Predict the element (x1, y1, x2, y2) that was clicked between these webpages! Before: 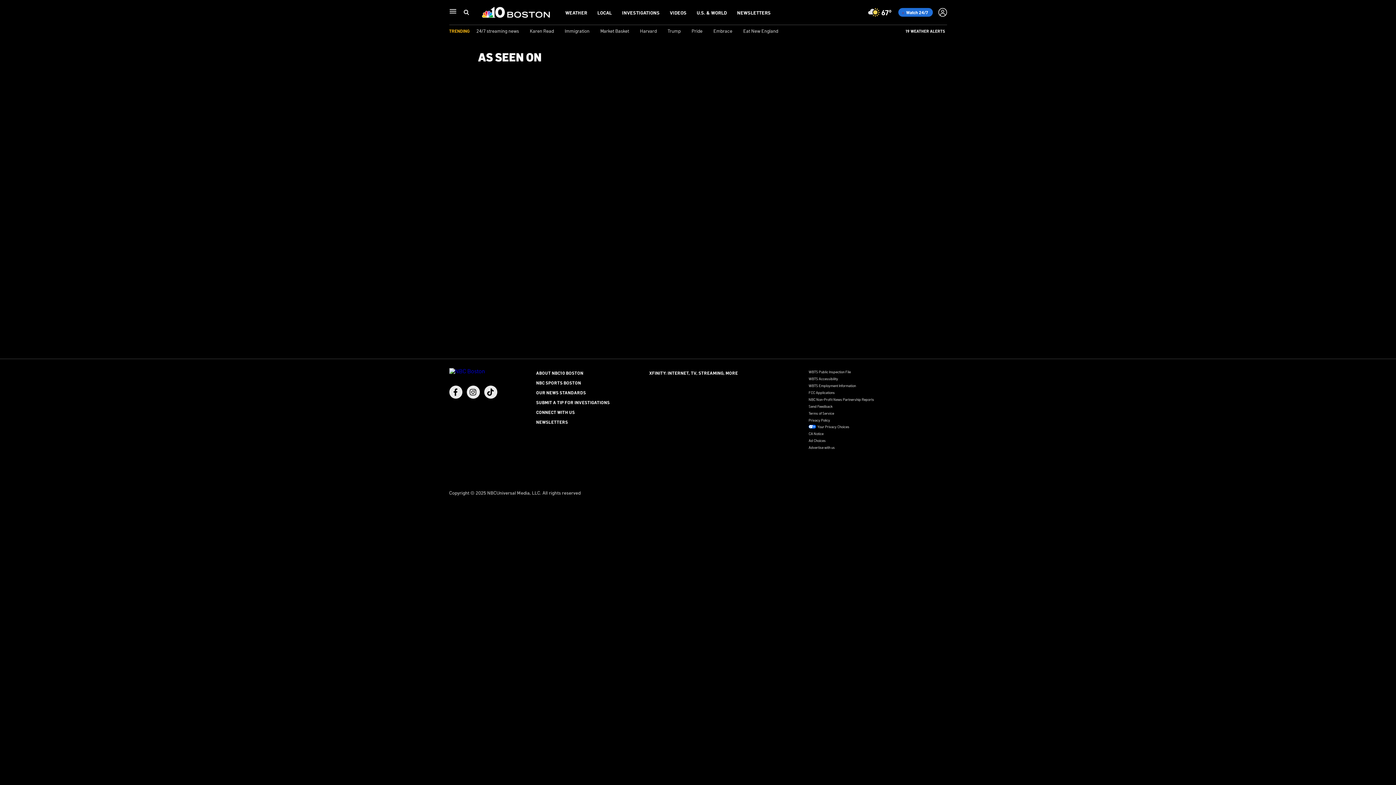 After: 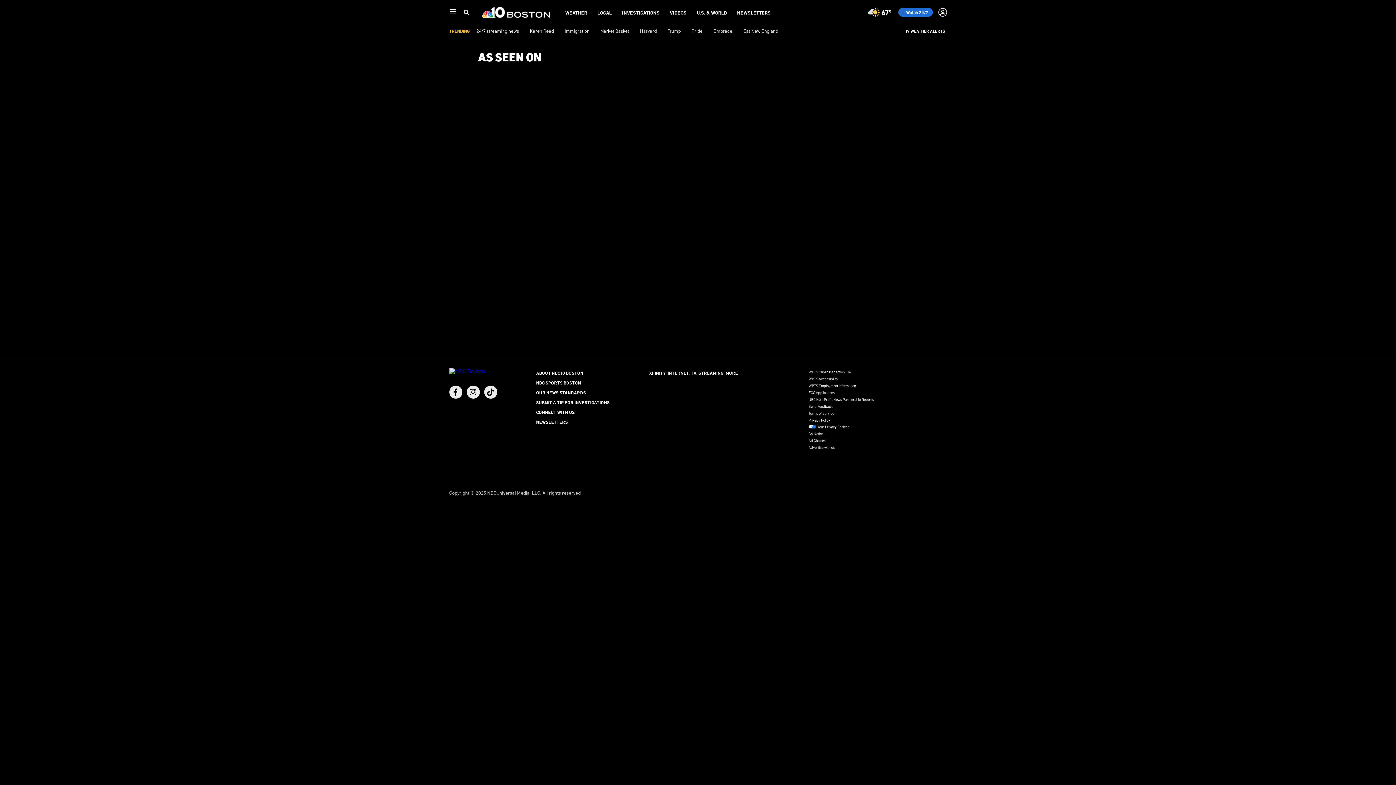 Action: label: Your Privacy Choices bbox: (808, 423, 947, 430)